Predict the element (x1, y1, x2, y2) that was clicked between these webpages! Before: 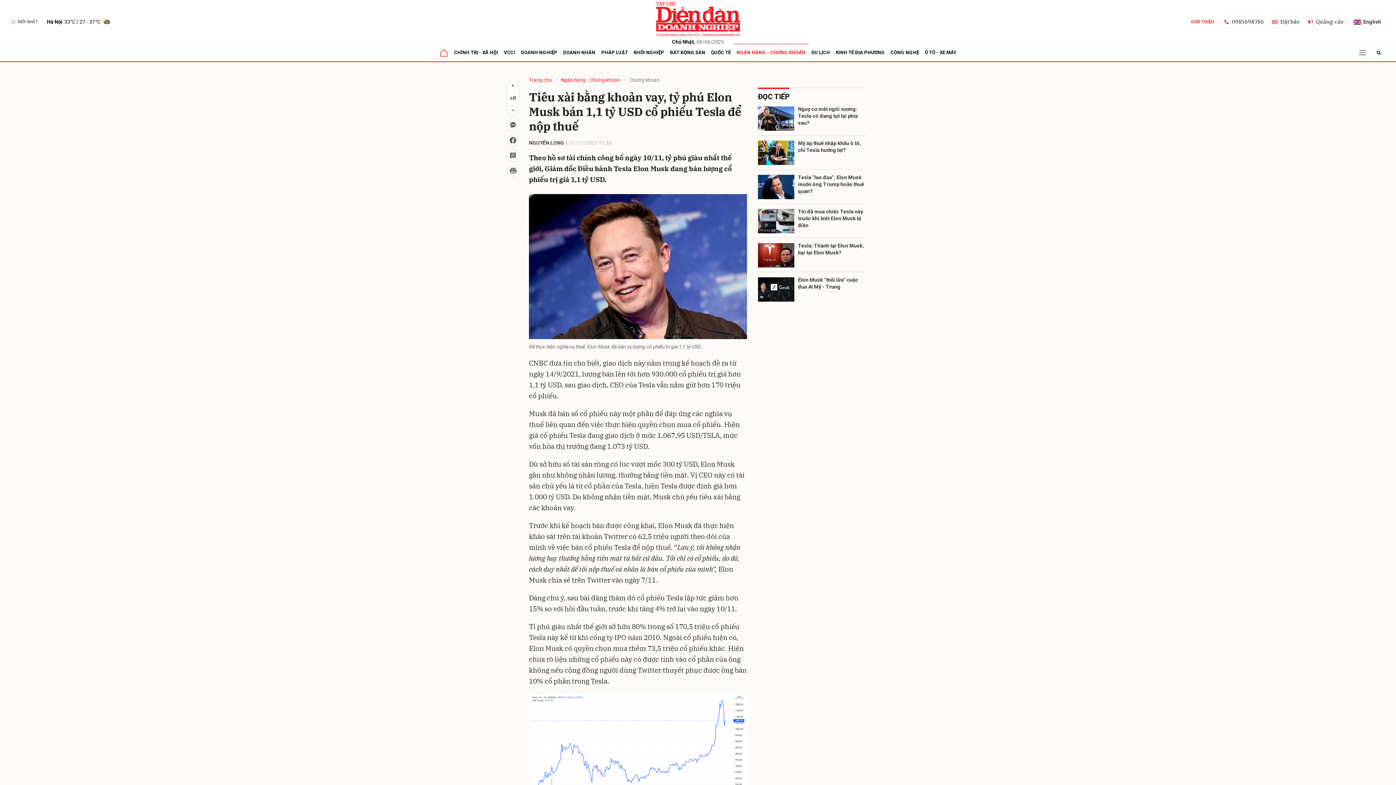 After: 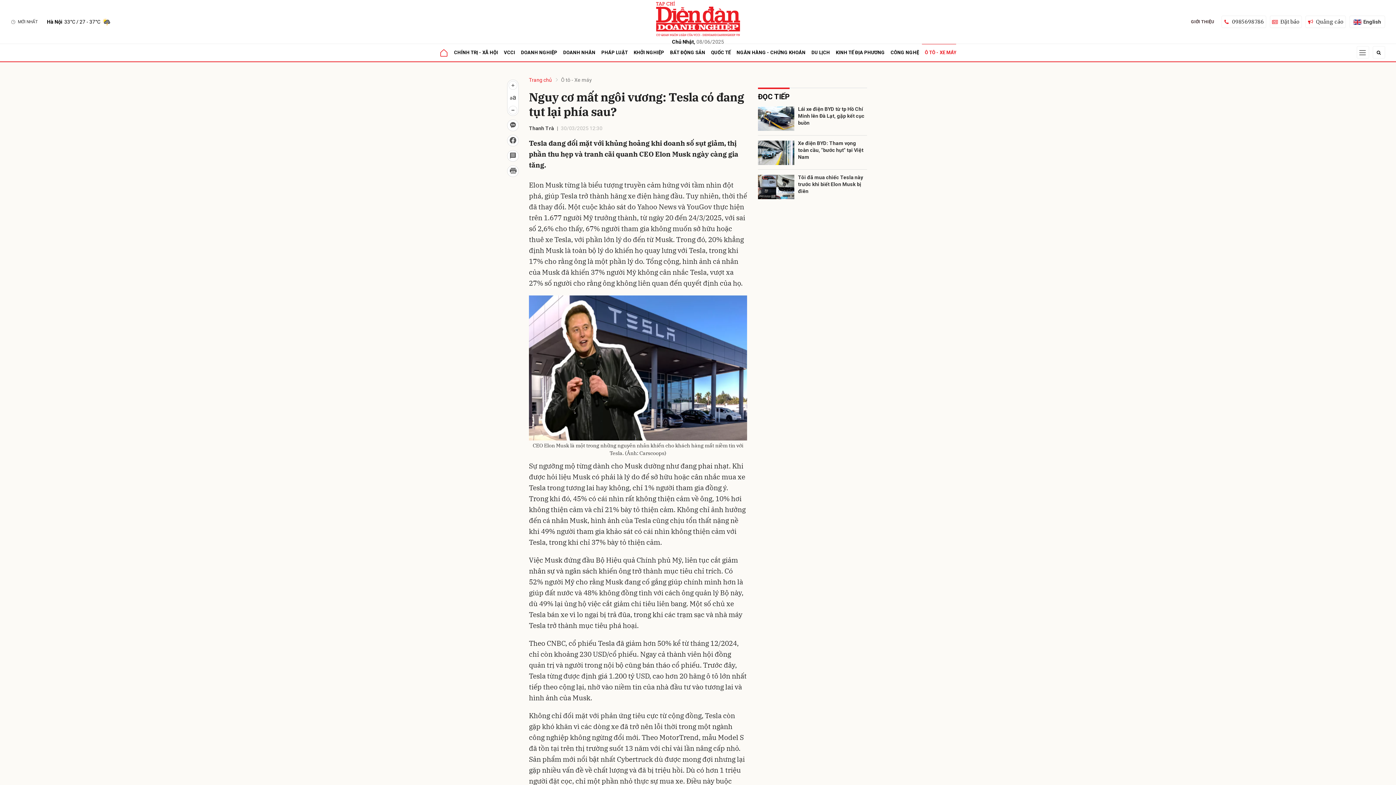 Action: bbox: (758, 106, 794, 130)